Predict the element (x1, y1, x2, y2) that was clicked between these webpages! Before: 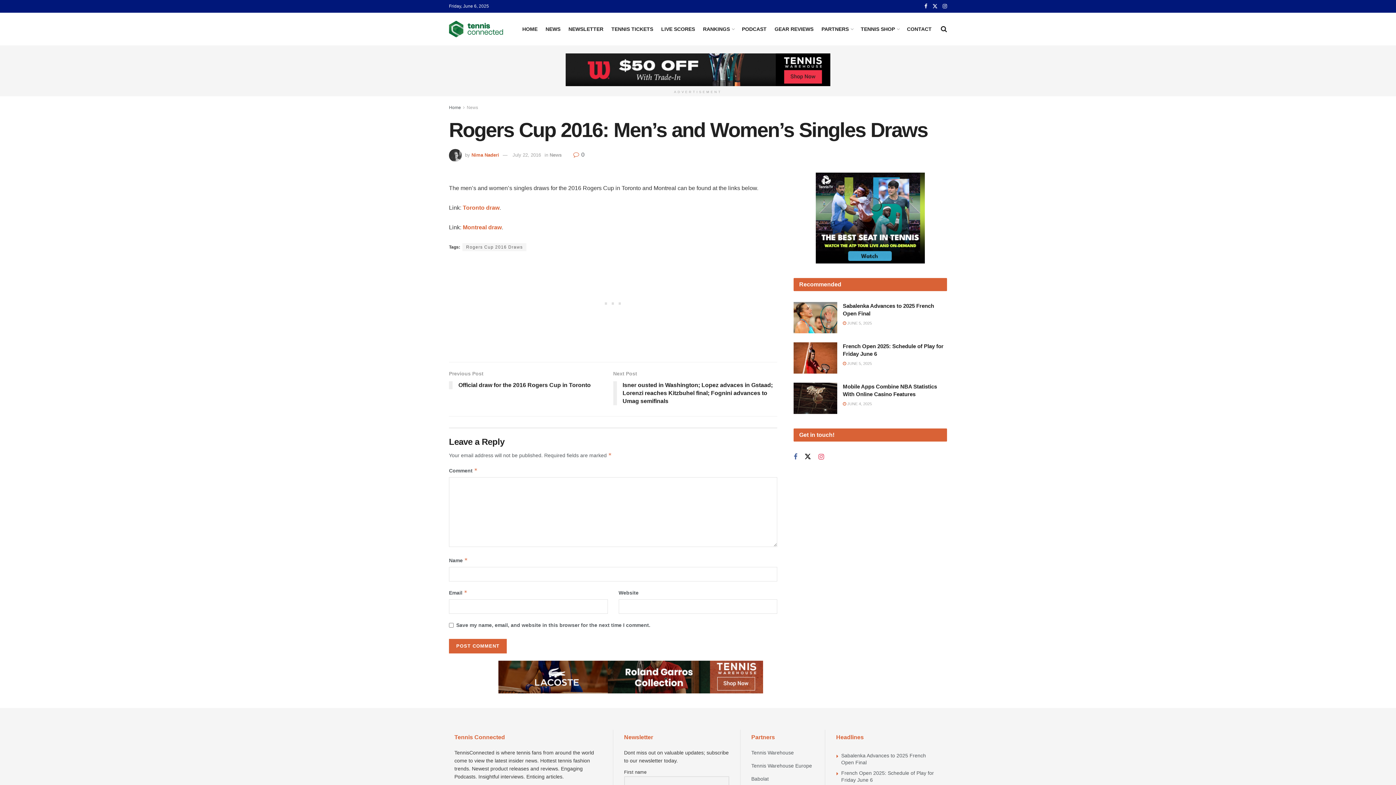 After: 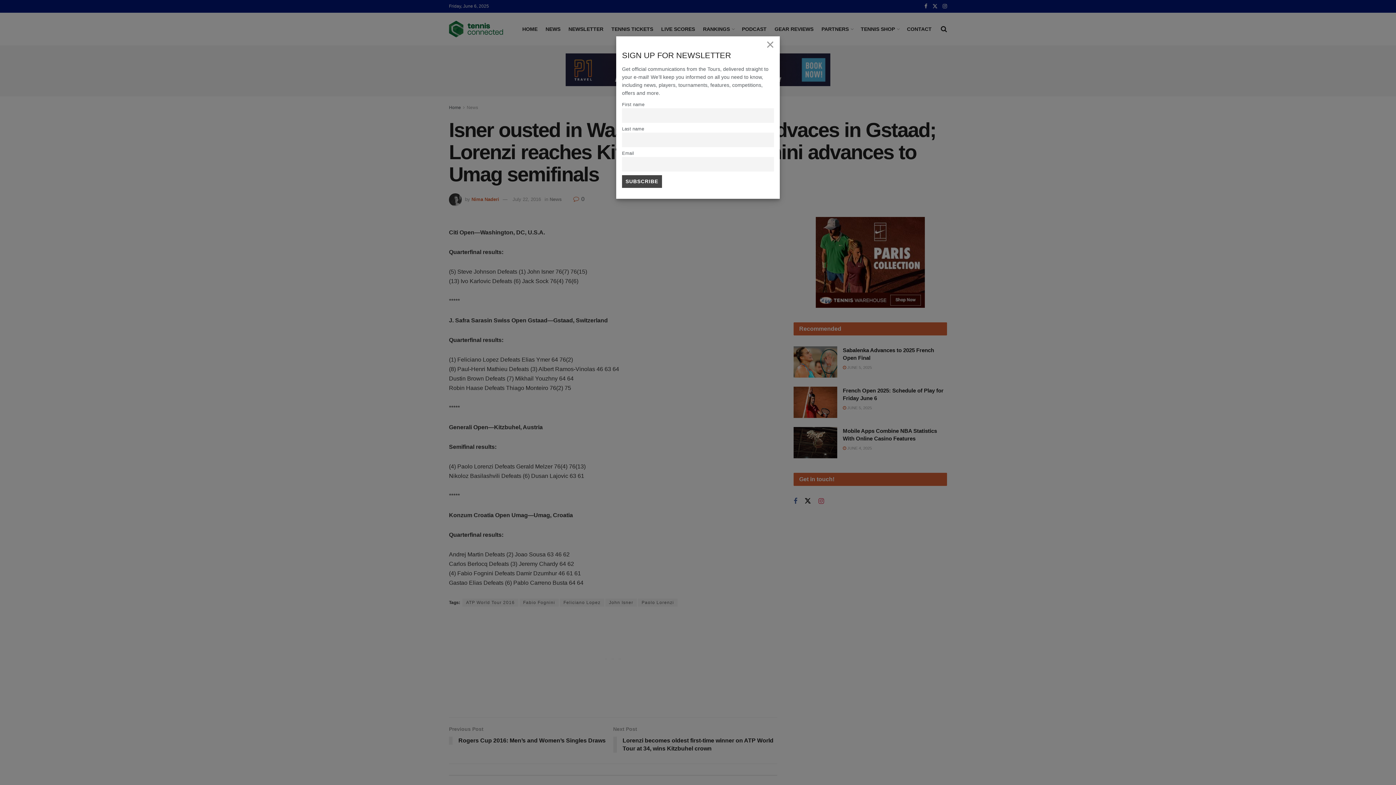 Action: bbox: (613, 369, 777, 409) label: Next Post
Isner ousted in Washington; Lopez advaces in Gstaad; Lorenzi reaches Kitzbuhel final; Fognini advances to Umag semifinals